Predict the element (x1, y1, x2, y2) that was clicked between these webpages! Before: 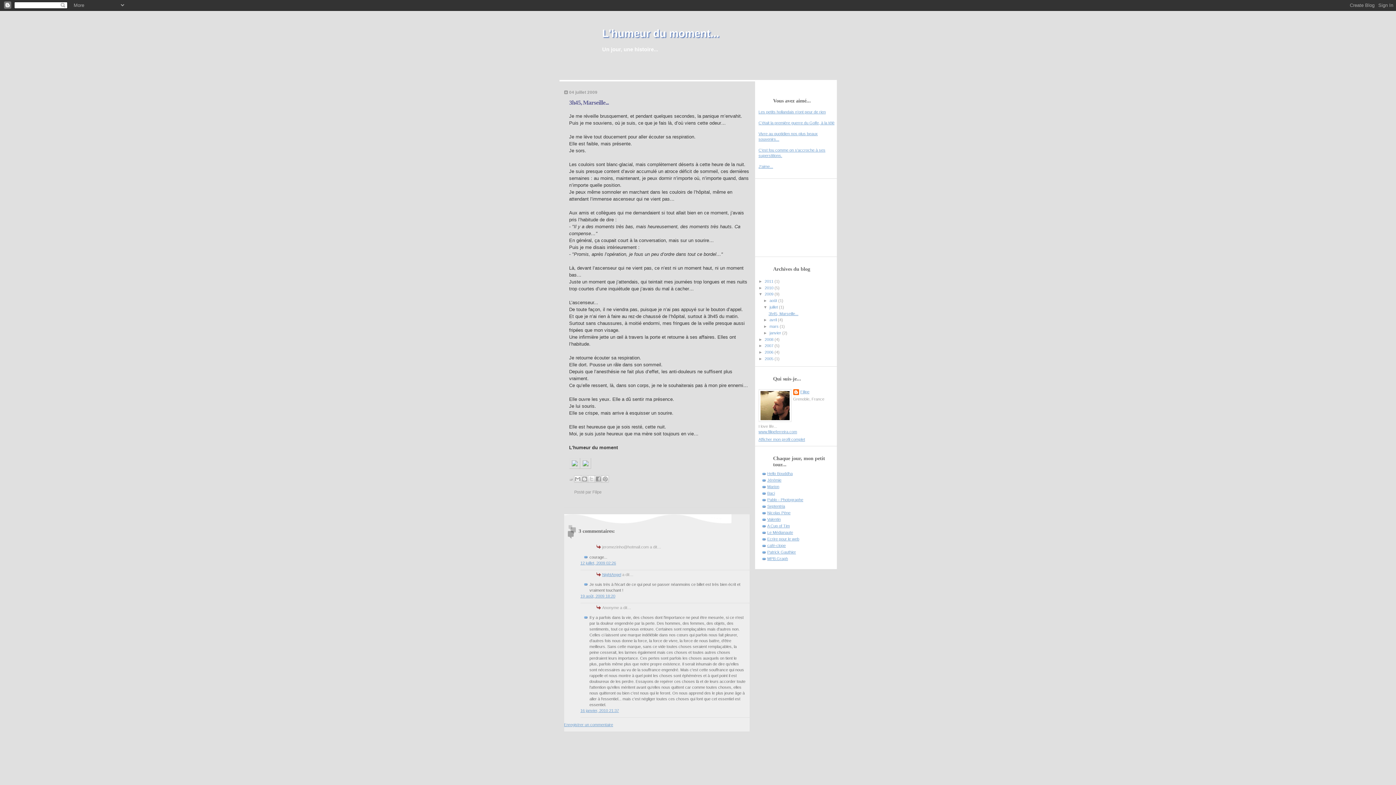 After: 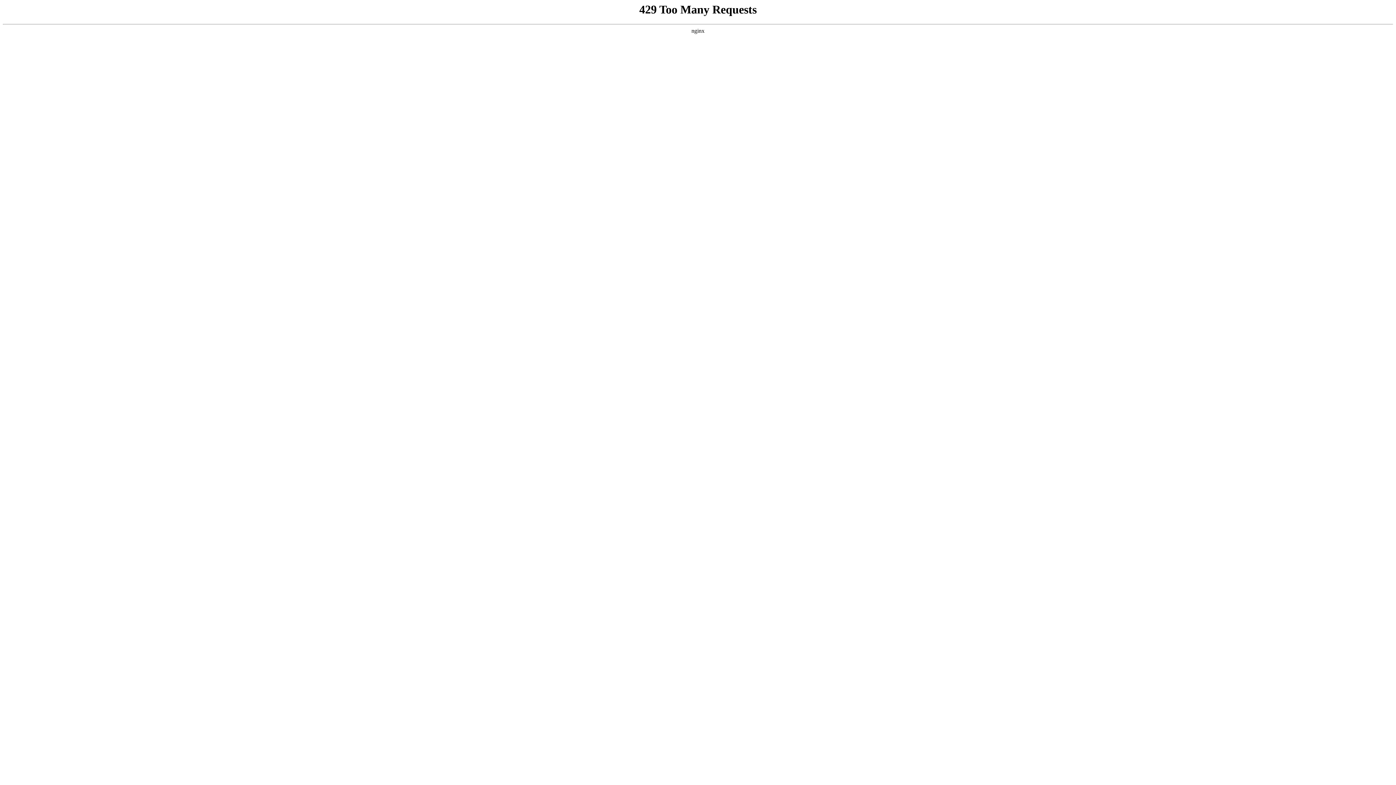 Action: label: Ecrire pour le web bbox: (767, 536, 799, 541)